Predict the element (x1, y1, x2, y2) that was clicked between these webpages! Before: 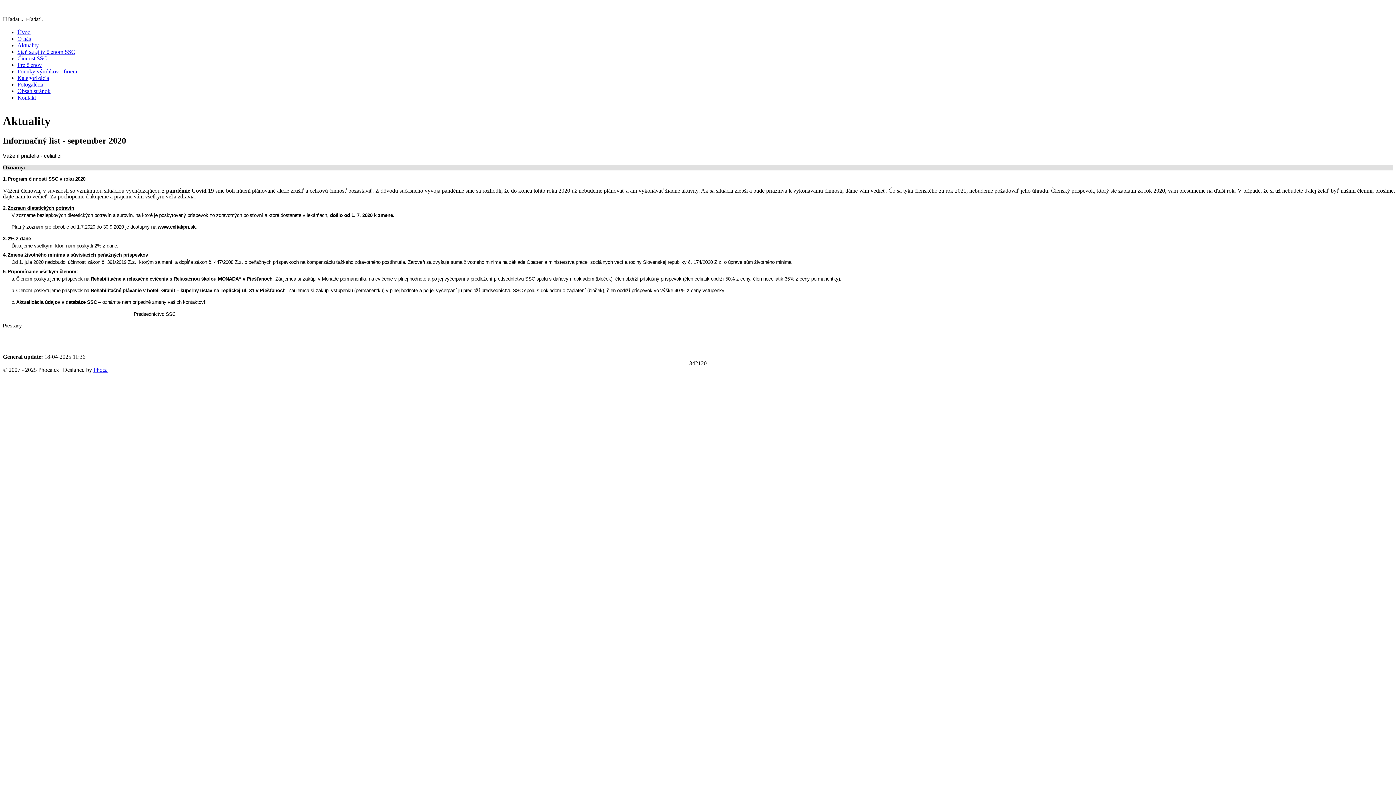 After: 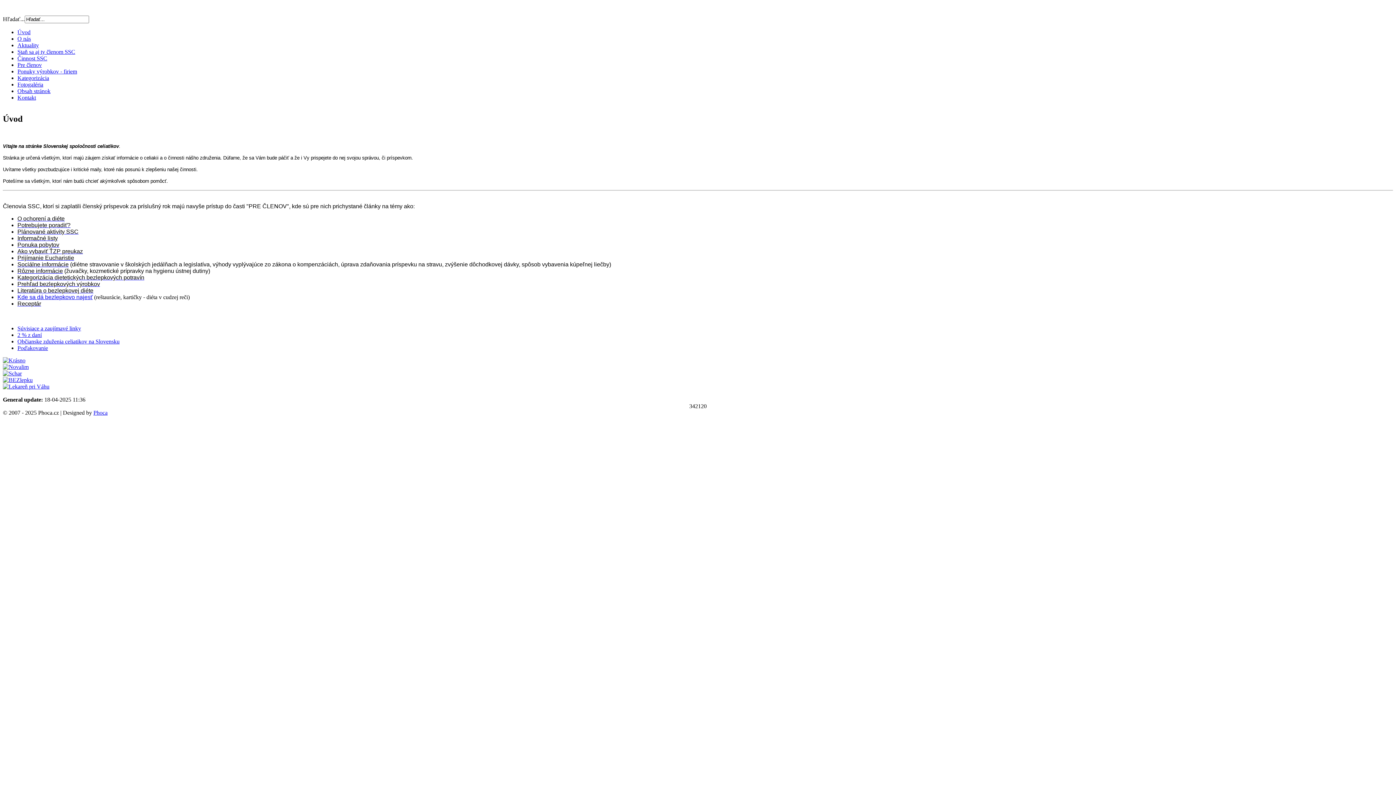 Action: label: Úvod bbox: (17, 29, 30, 35)